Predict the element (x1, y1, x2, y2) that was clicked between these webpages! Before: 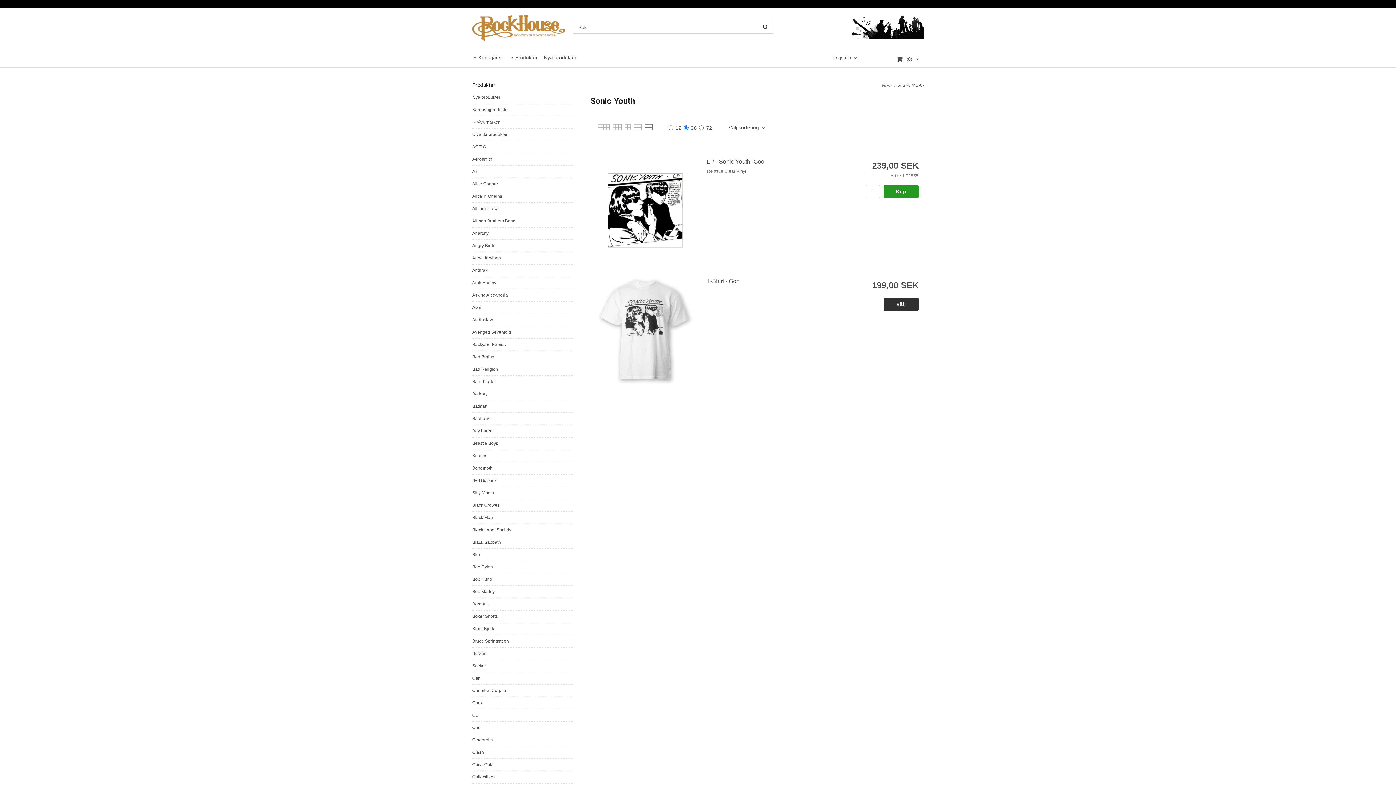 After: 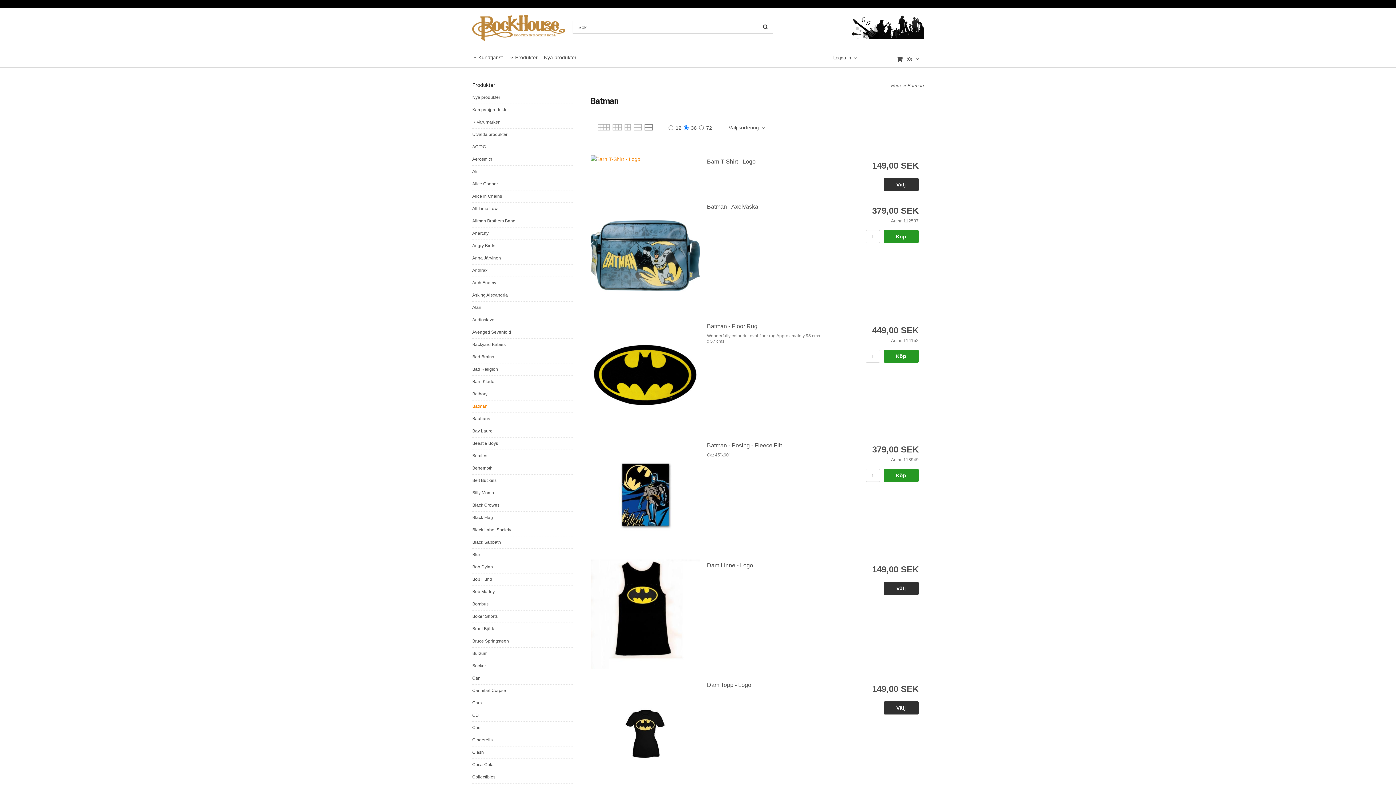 Action: bbox: (472, 400, 572, 412) label: Batman